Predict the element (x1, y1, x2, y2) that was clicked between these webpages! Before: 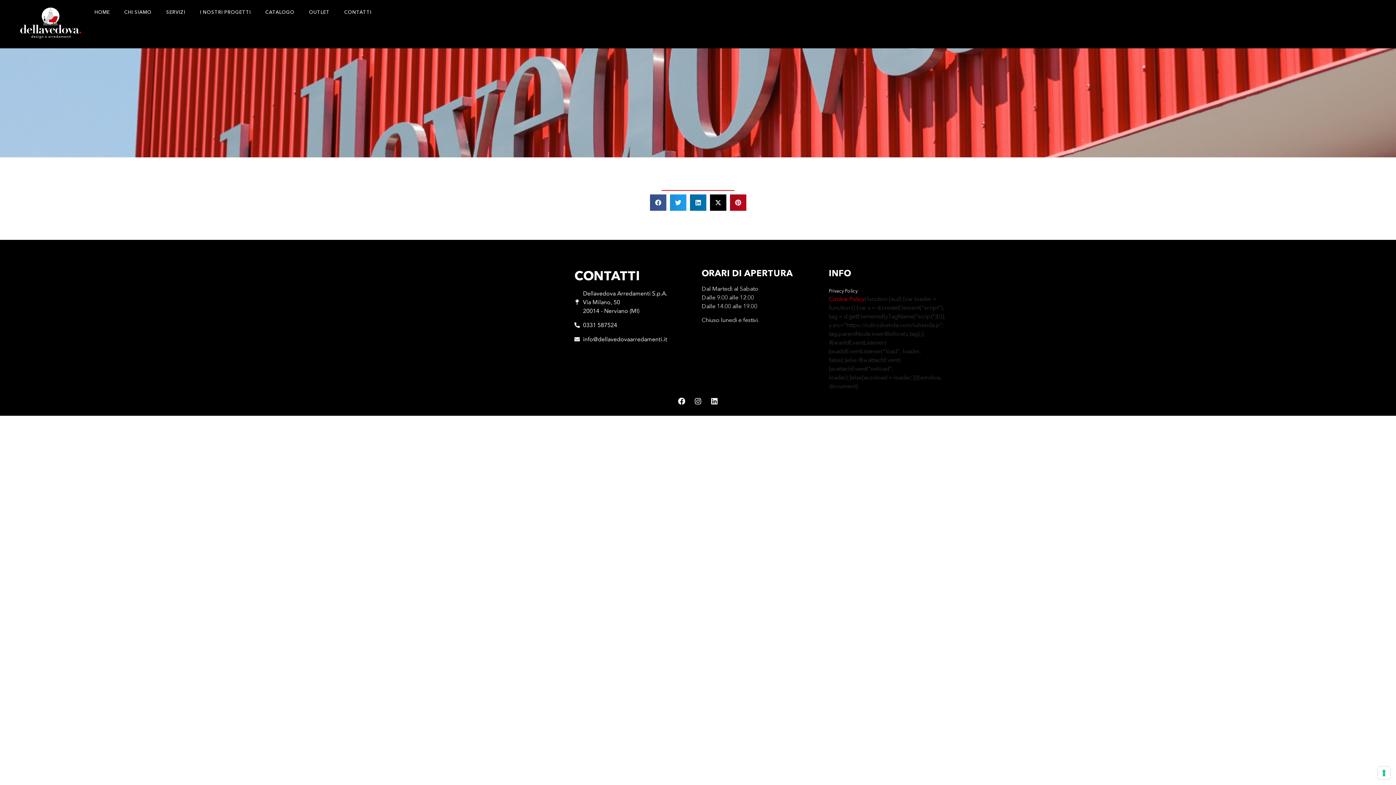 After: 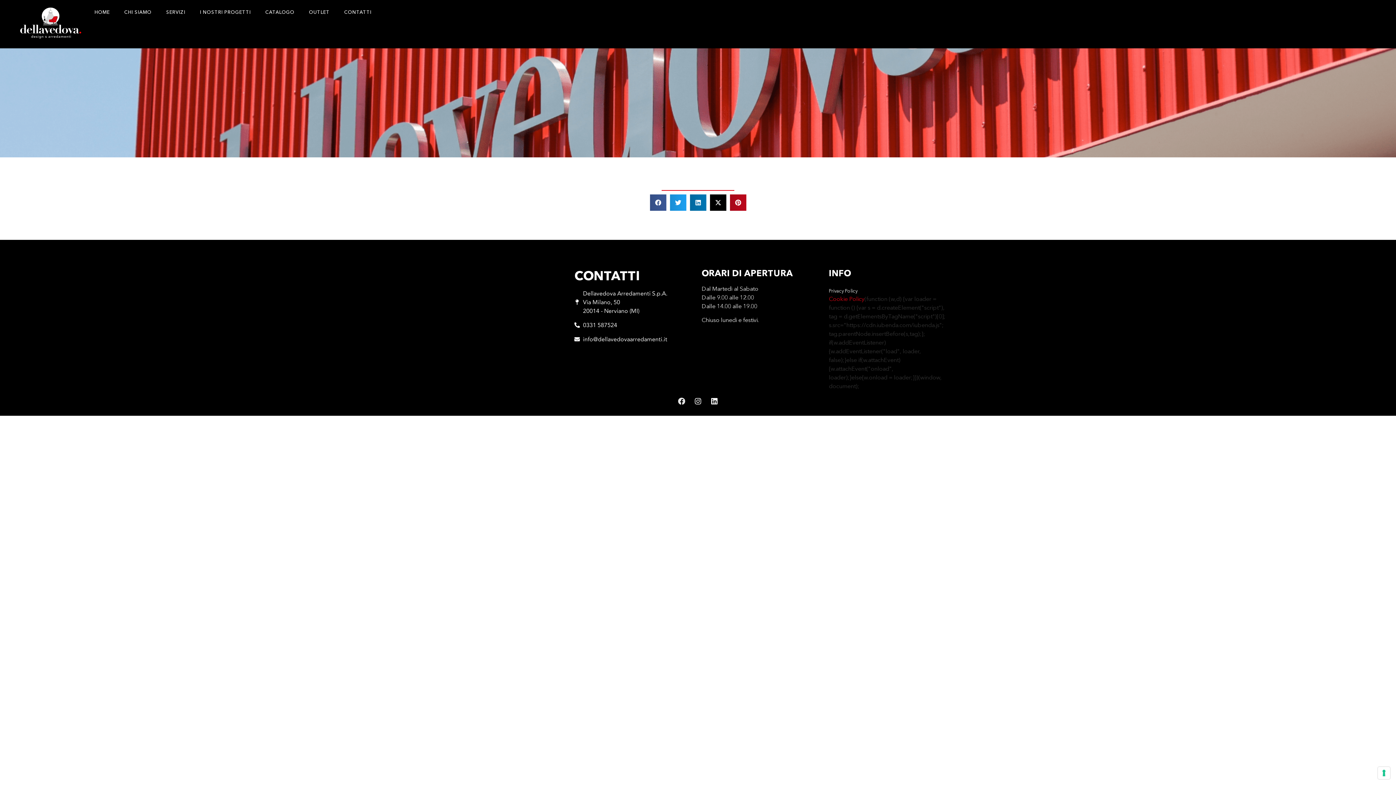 Action: bbox: (674, 394, 689, 408) label: Facebook